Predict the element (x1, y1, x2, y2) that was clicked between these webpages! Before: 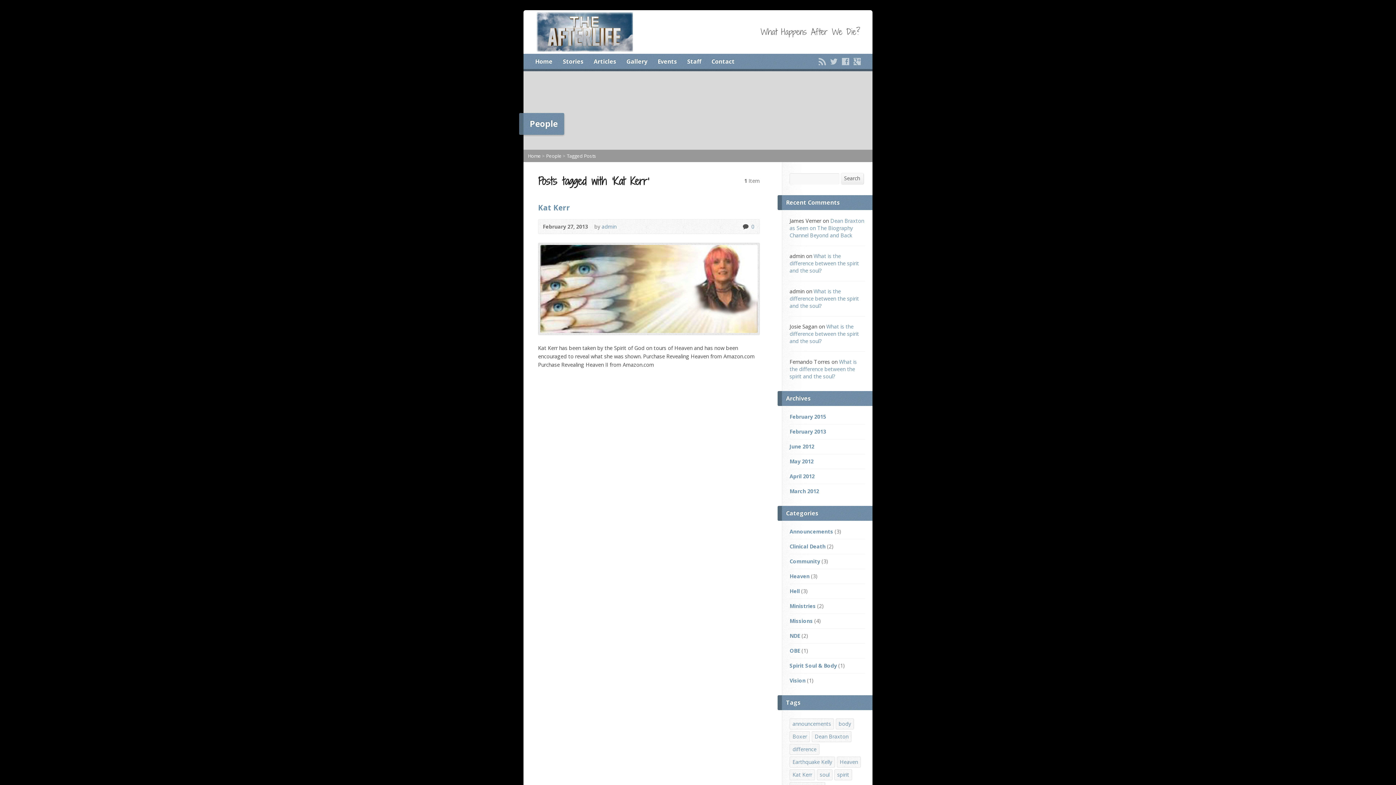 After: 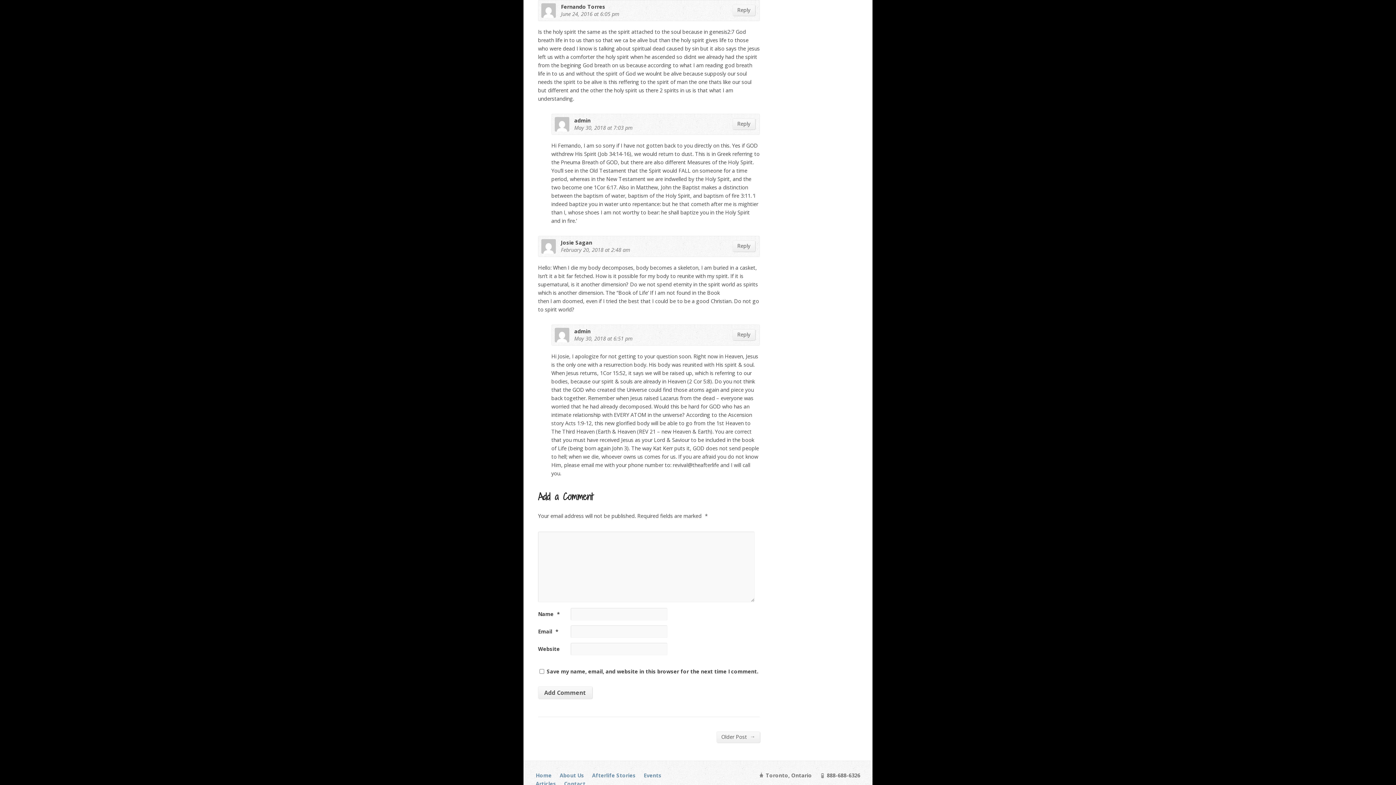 Action: label: What is the difference between the spirit and the soul? bbox: (789, 358, 857, 380)